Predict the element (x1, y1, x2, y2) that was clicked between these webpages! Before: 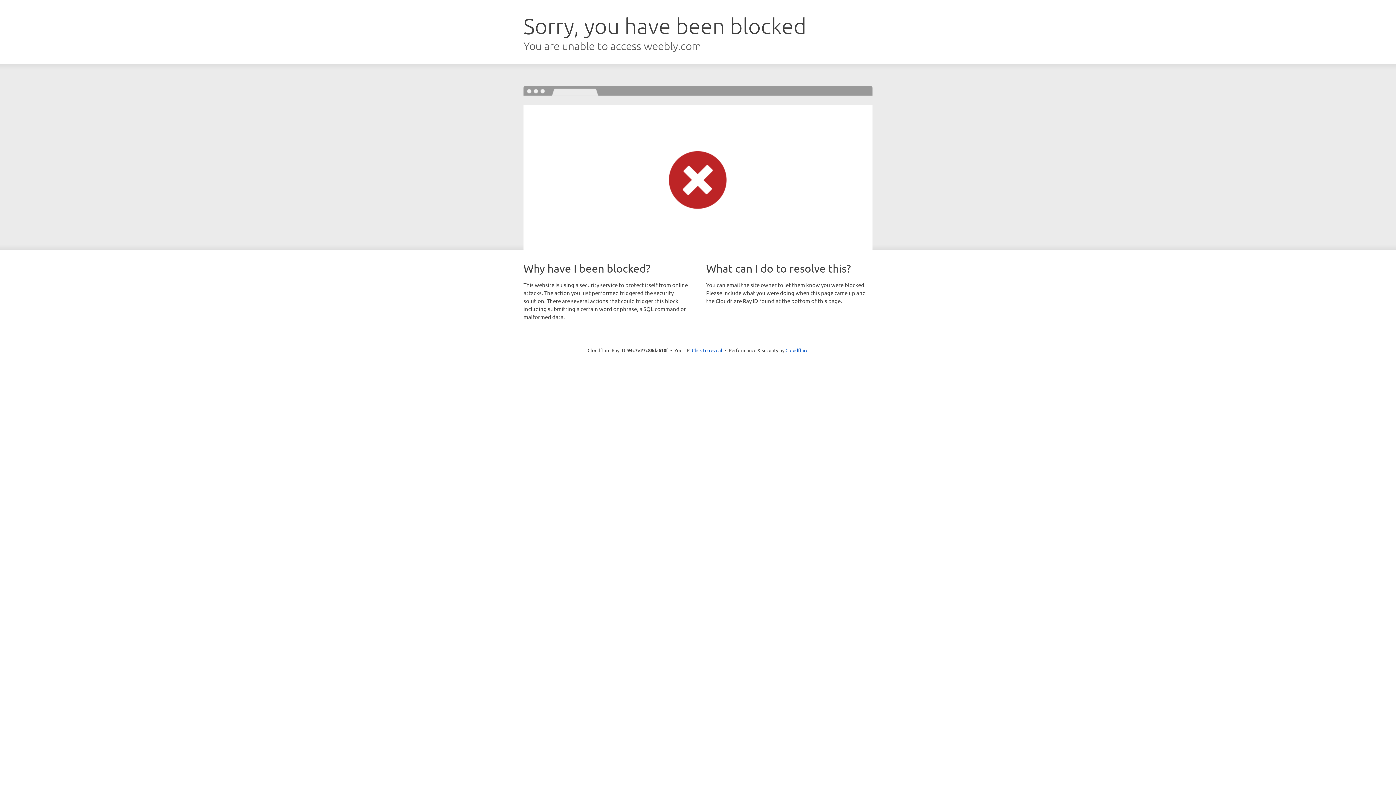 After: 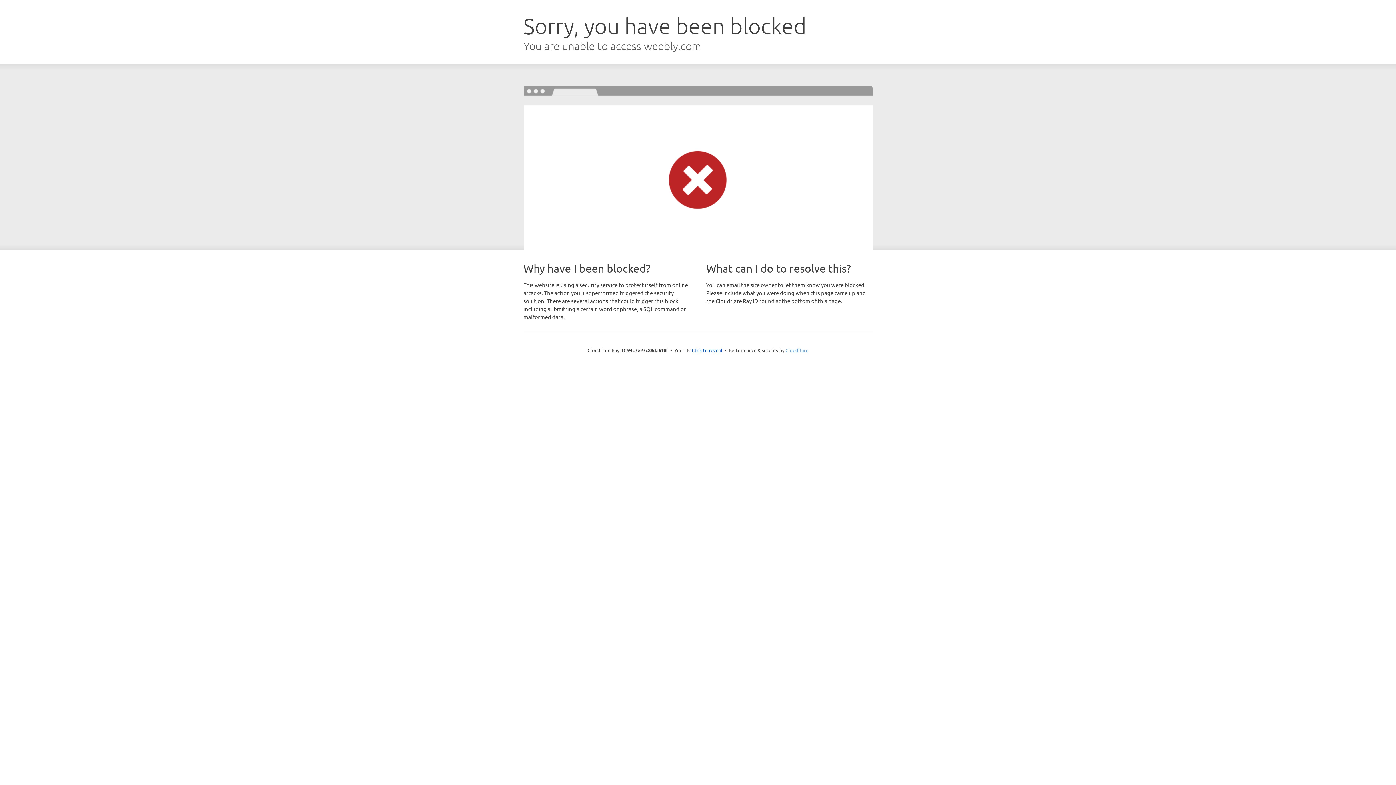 Action: label: Cloudflare bbox: (785, 347, 808, 353)